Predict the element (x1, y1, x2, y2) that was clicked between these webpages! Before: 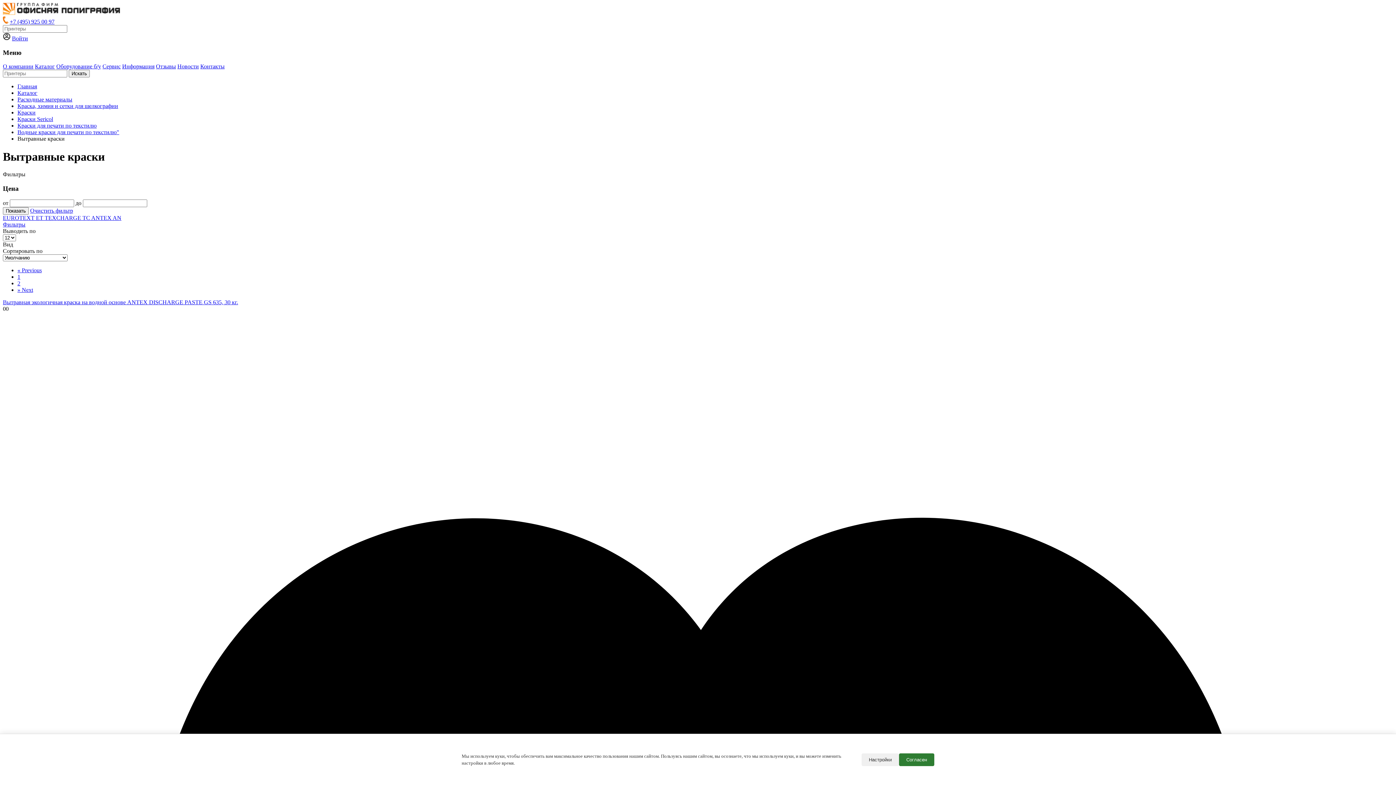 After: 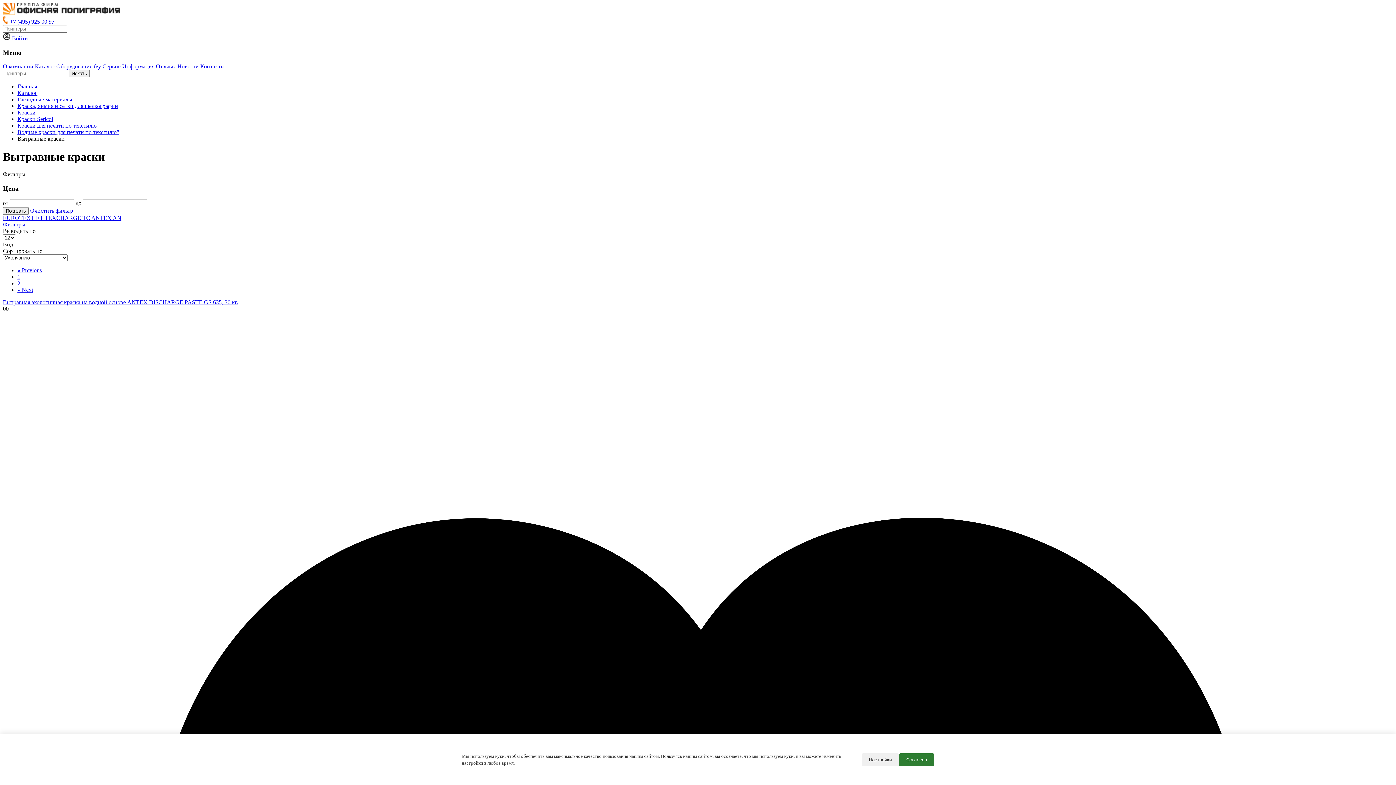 Action: label: +7 (495) 925 00 97 bbox: (9, 18, 54, 24)